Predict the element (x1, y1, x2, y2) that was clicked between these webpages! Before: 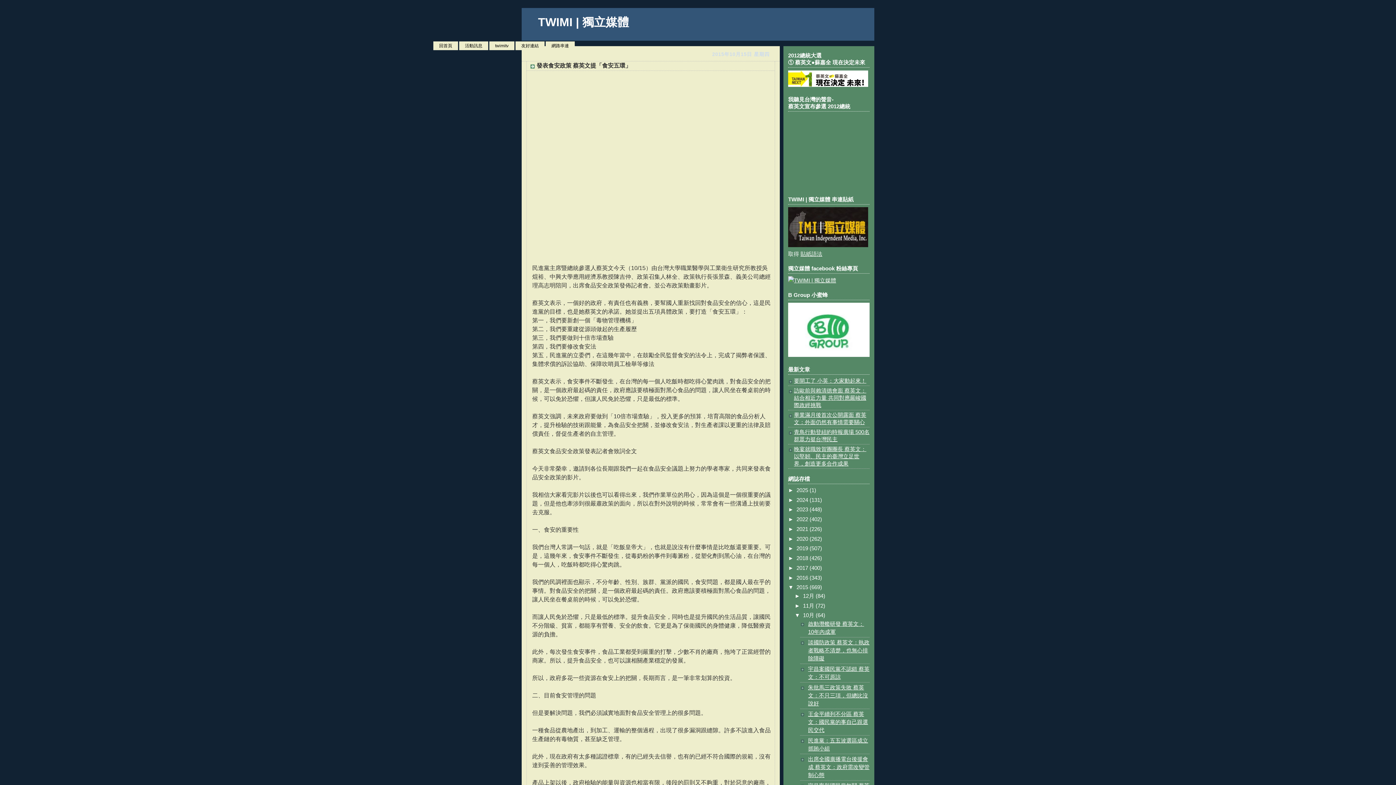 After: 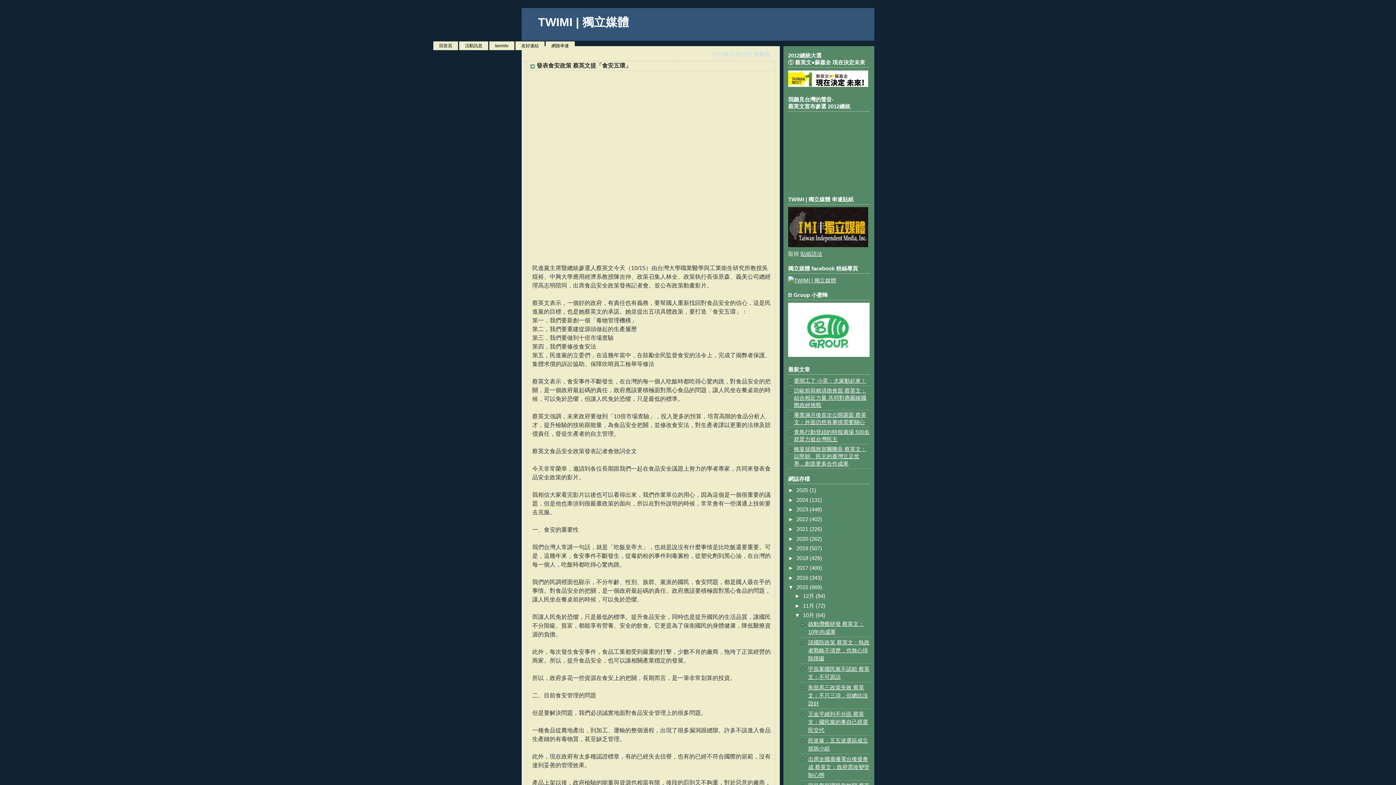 Action: bbox: (788, 242, 868, 248)